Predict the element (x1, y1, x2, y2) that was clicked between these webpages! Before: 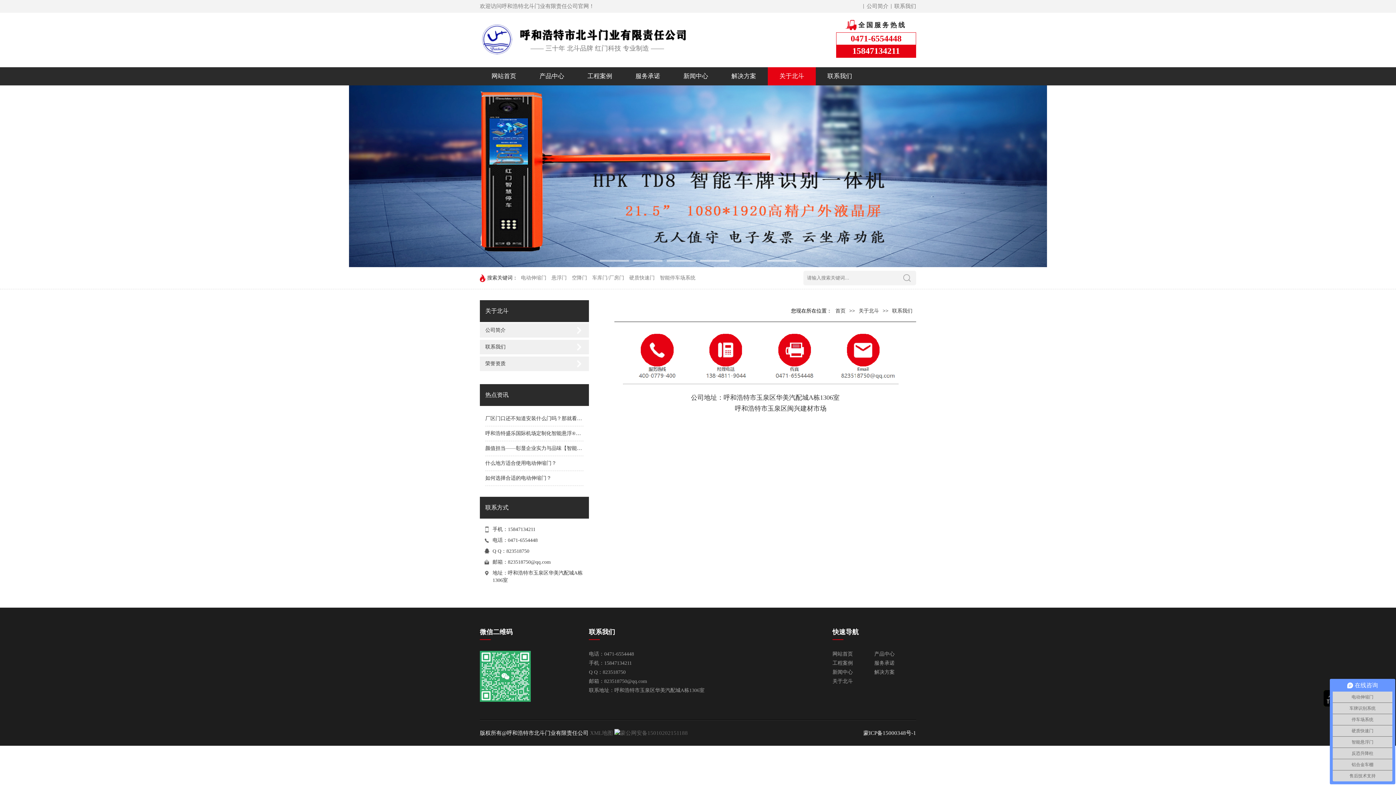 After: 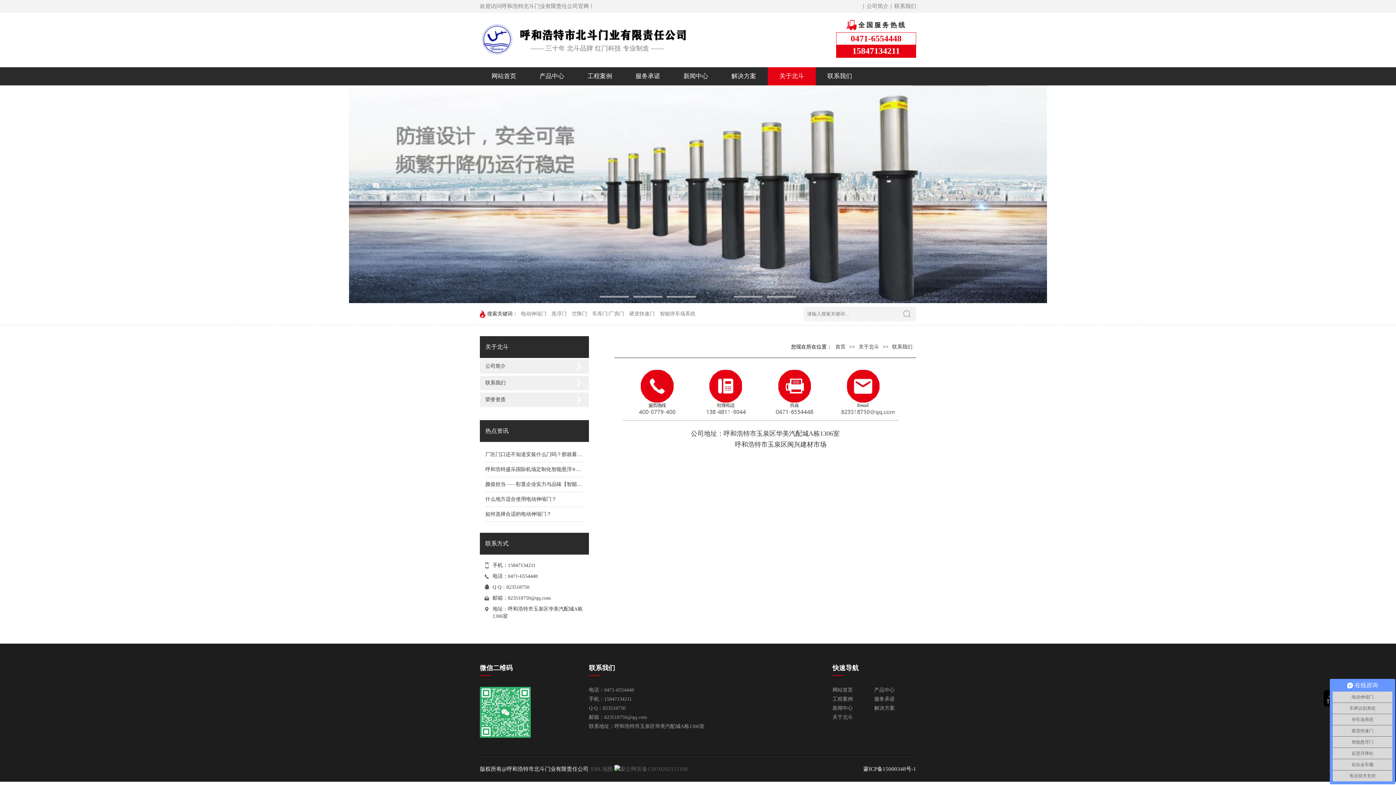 Action: bbox: (816, 67, 864, 85) label: 联系我们